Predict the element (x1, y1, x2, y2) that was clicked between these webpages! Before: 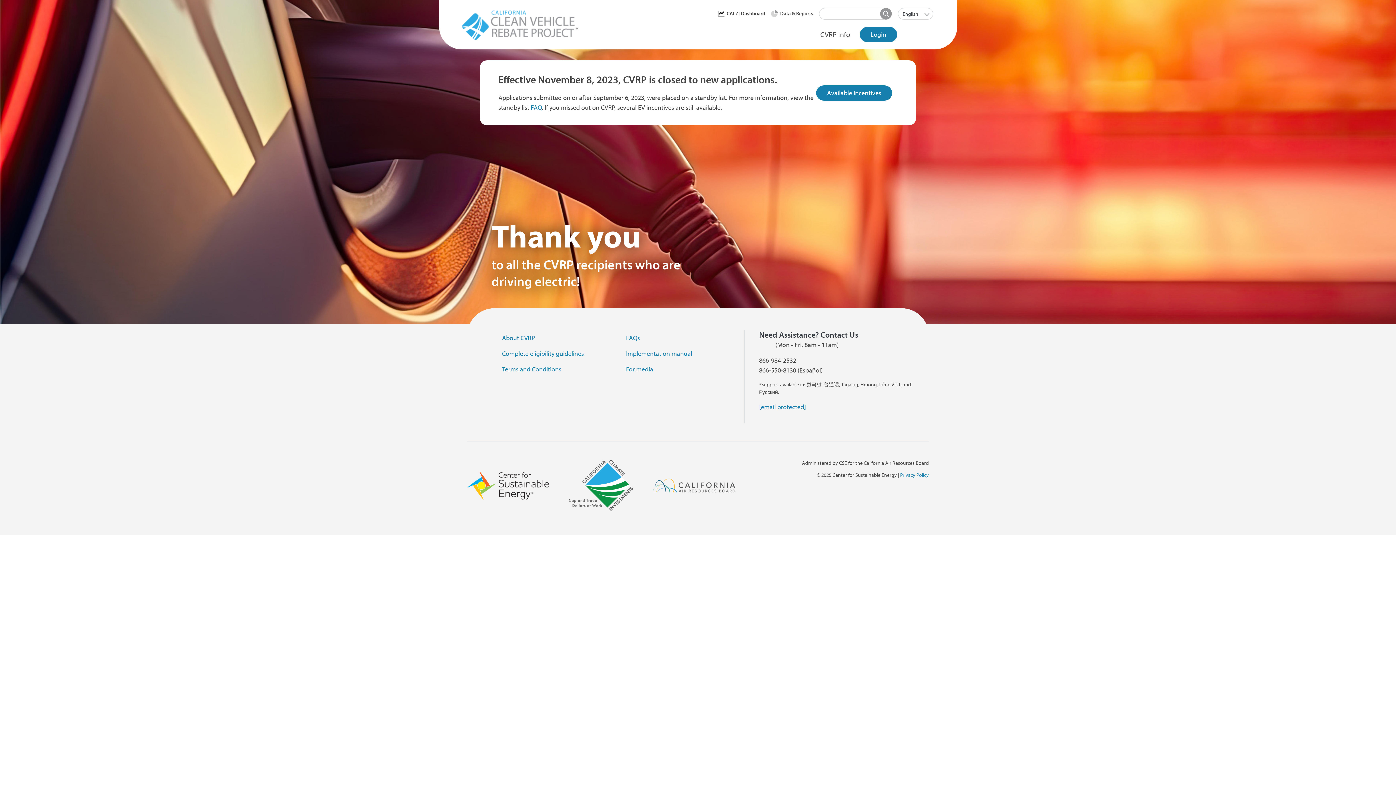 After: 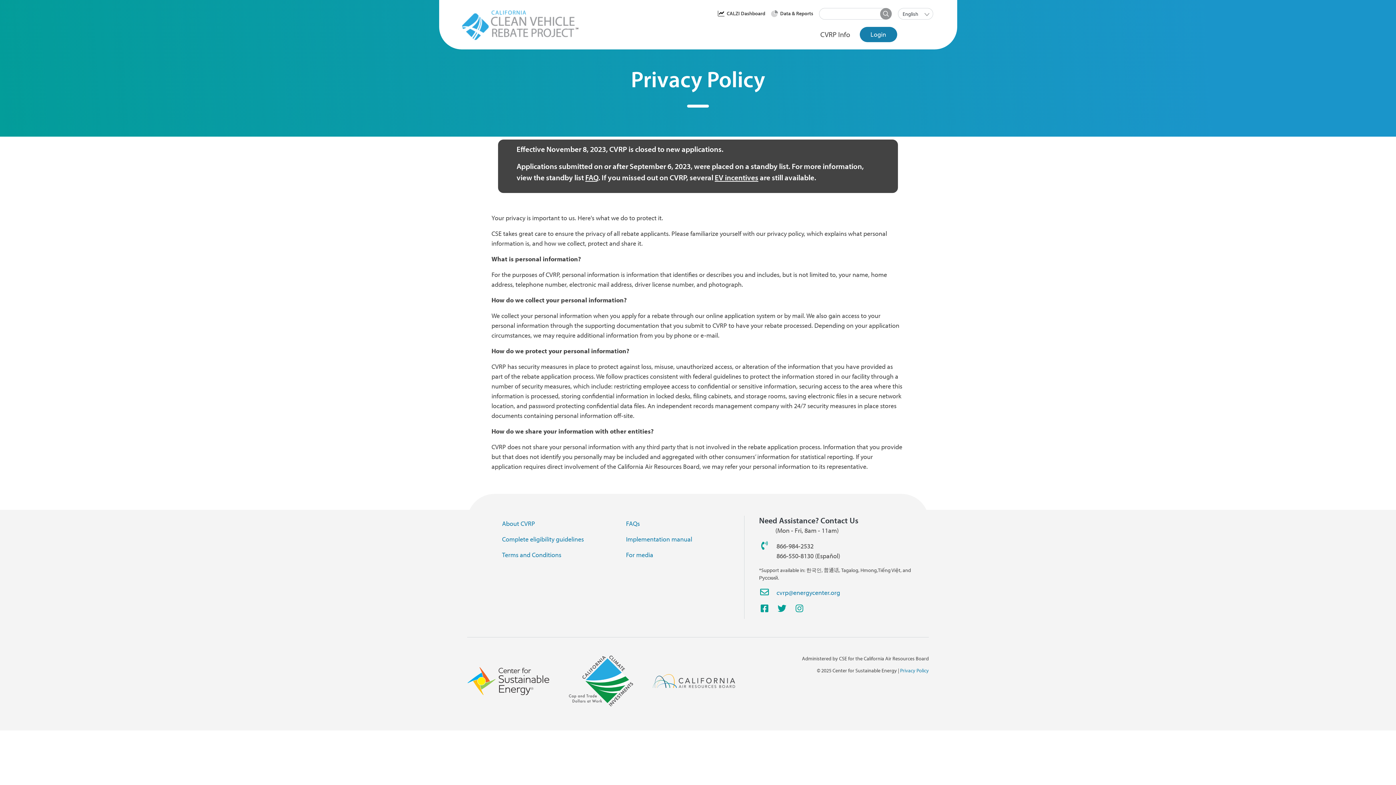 Action: label: Privacy Policy bbox: (900, 472, 929, 478)